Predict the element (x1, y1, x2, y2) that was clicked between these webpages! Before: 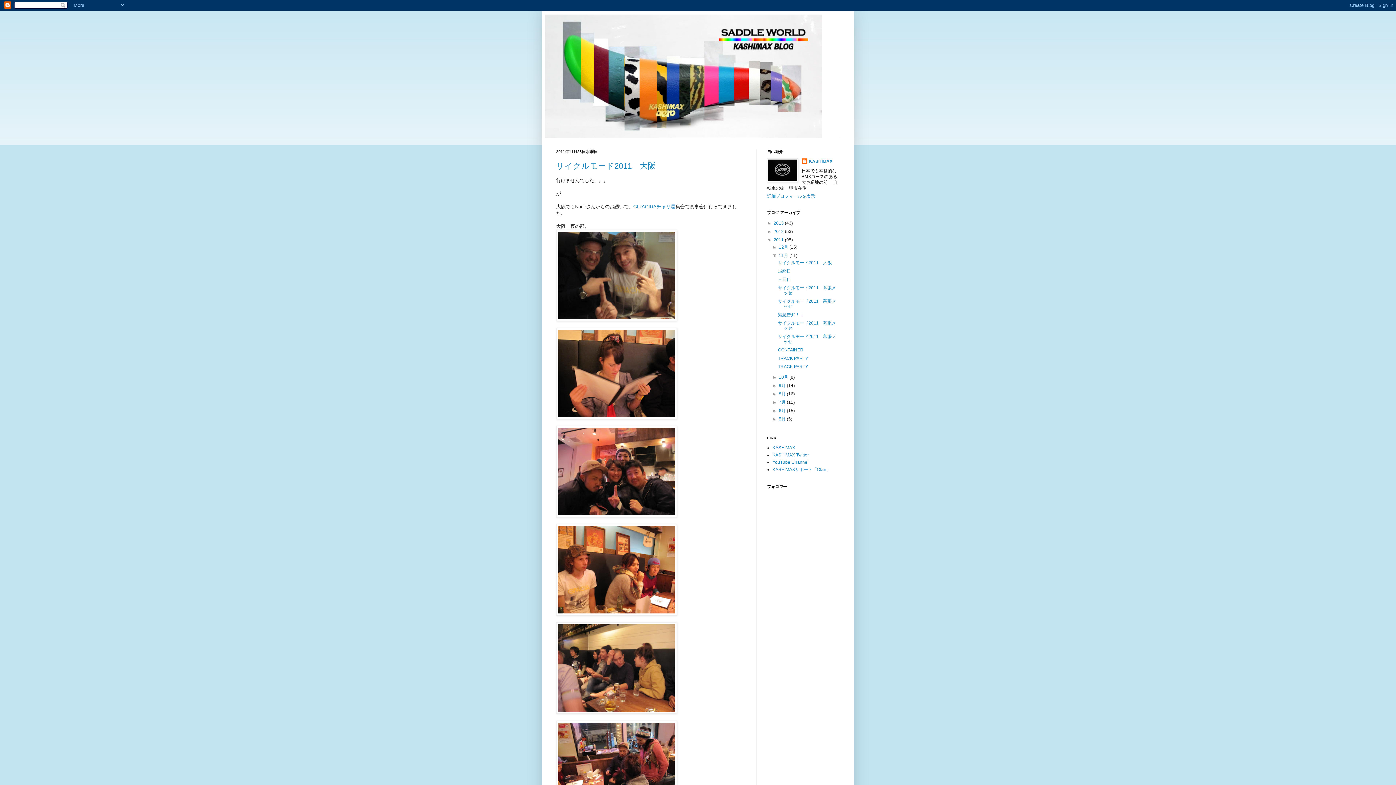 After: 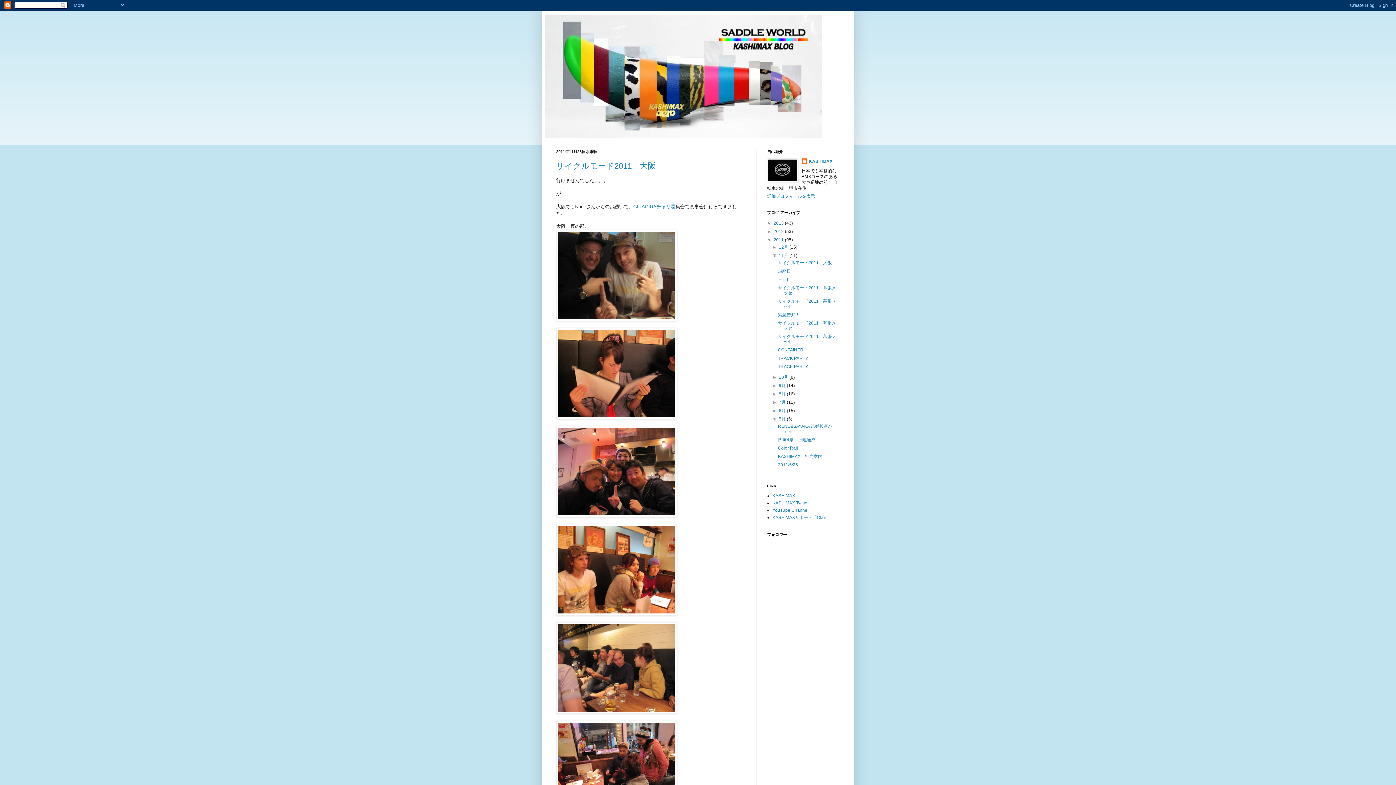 Action: bbox: (772, 416, 779, 421) label: ►  